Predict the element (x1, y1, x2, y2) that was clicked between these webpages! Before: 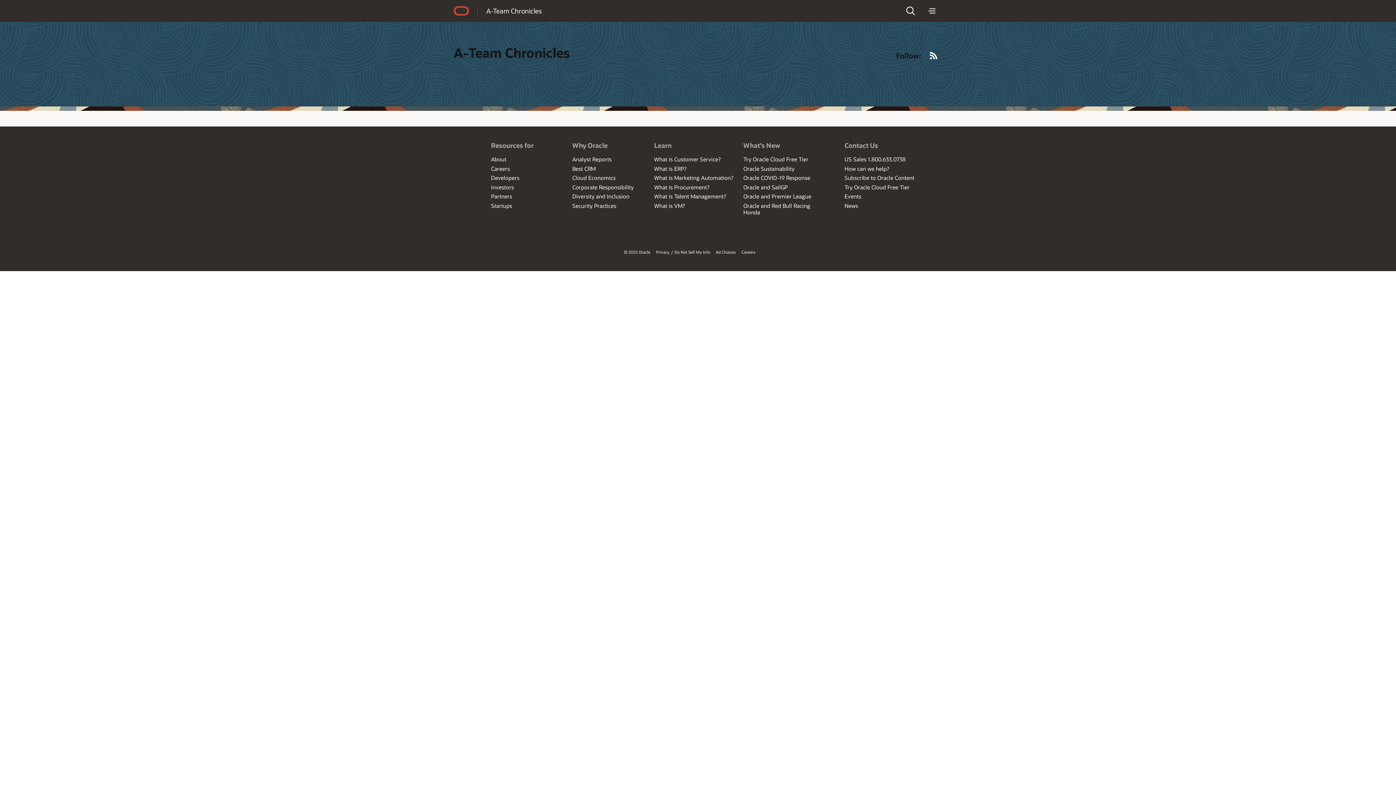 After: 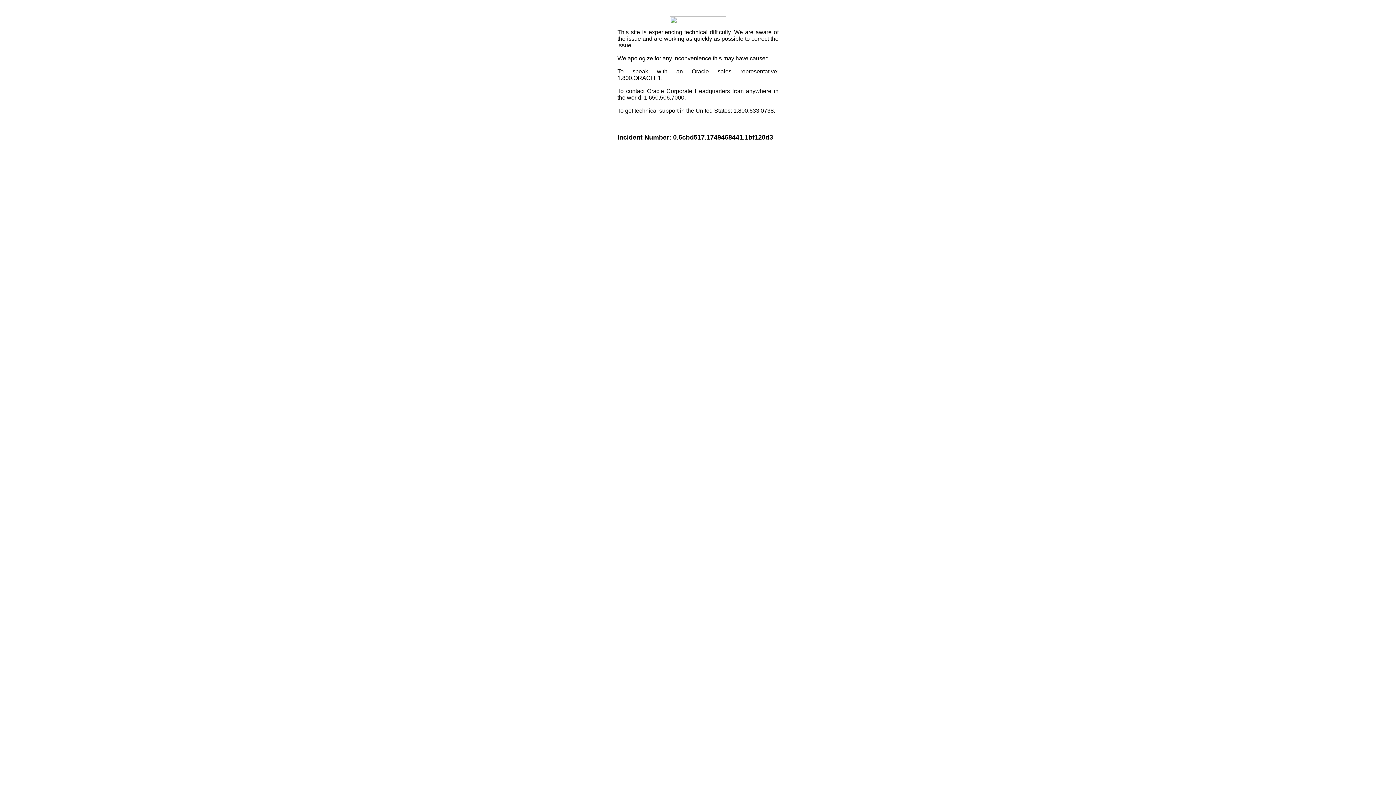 Action: bbox: (846, 198, 862, 205) label: Events